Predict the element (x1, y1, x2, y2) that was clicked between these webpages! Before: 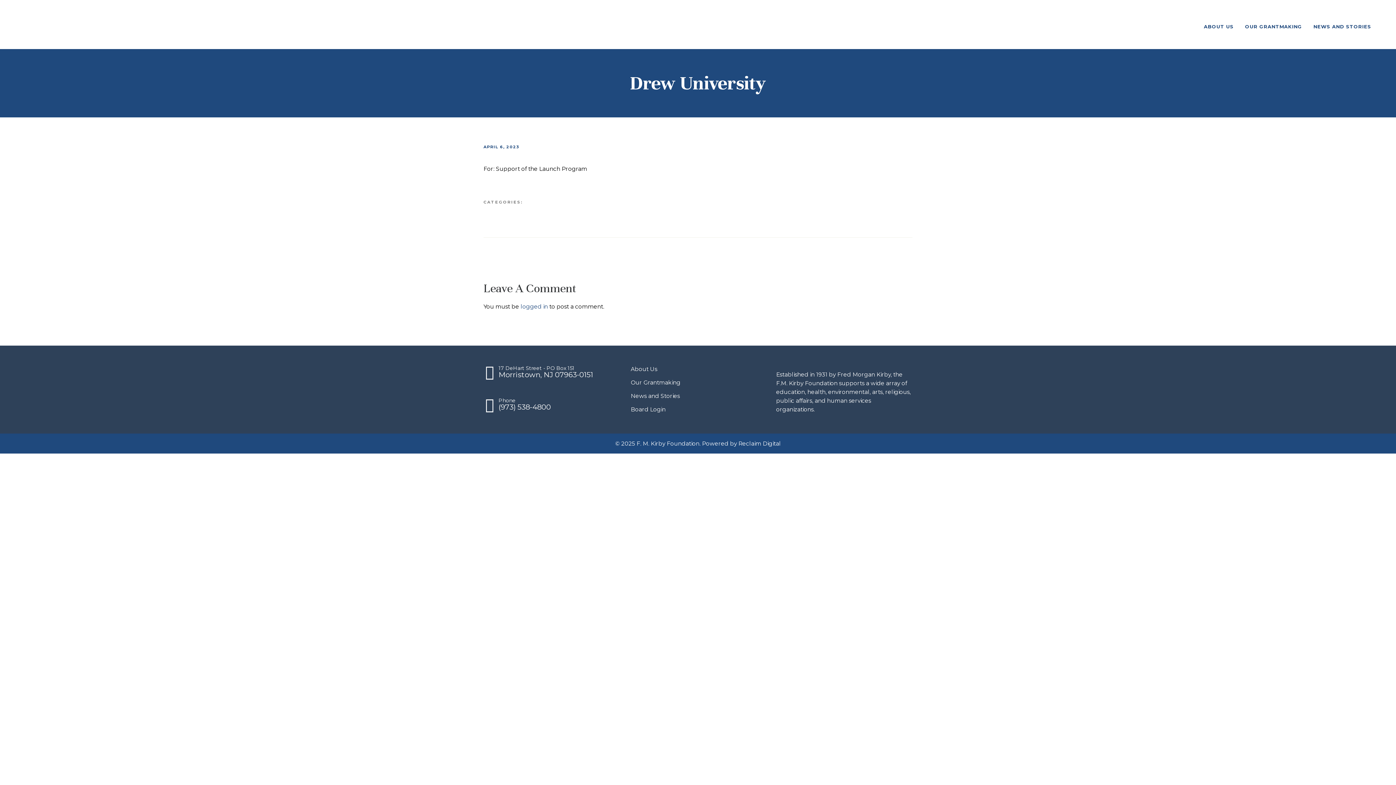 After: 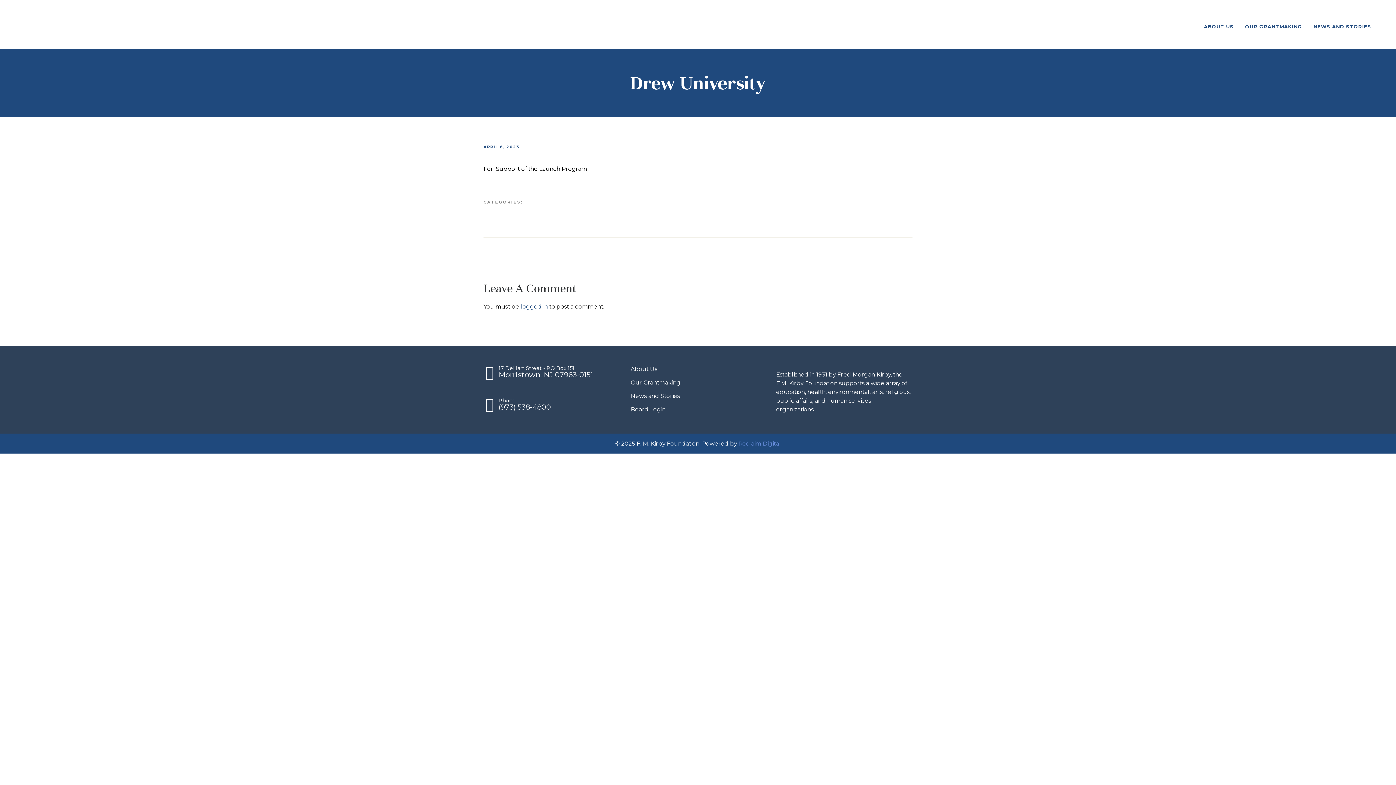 Action: label: Reclaim Digital bbox: (738, 440, 781, 447)